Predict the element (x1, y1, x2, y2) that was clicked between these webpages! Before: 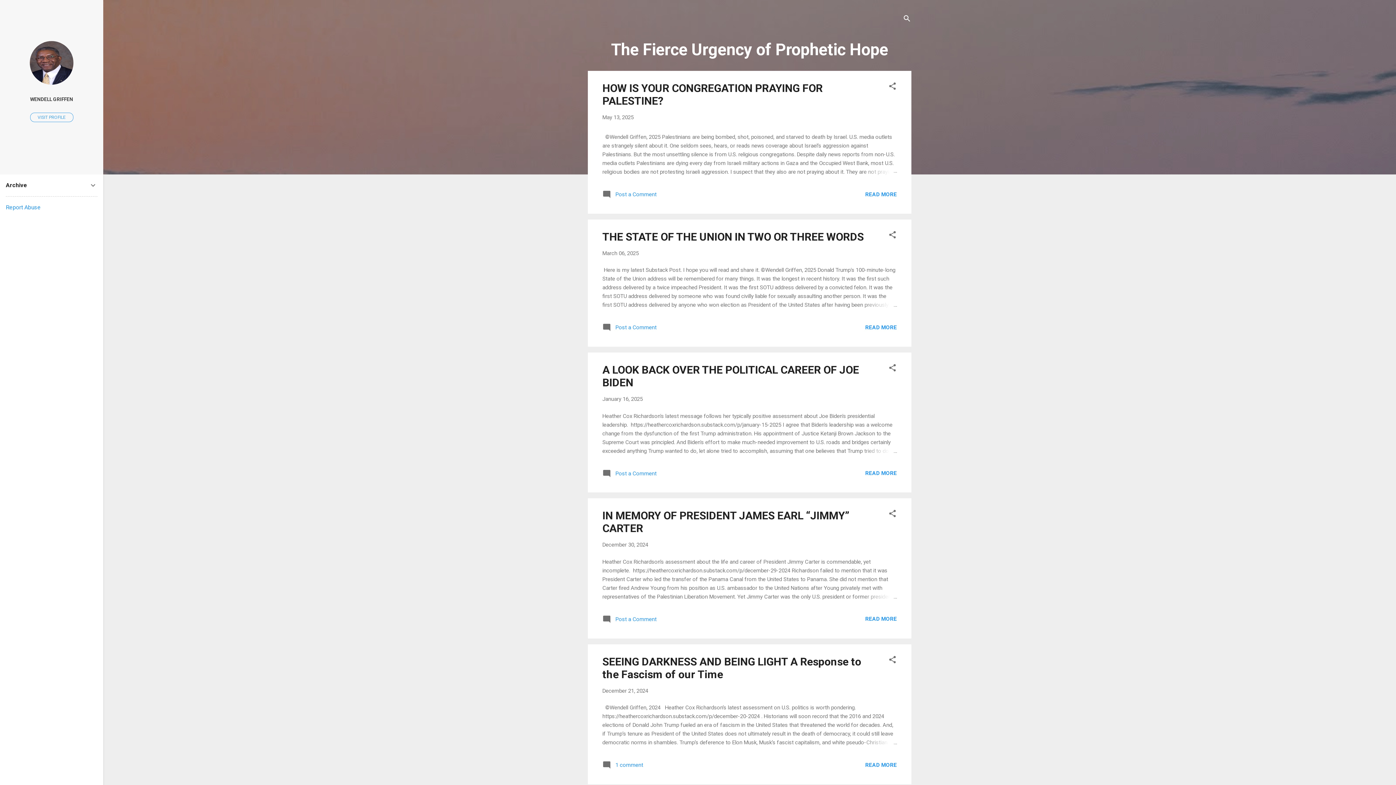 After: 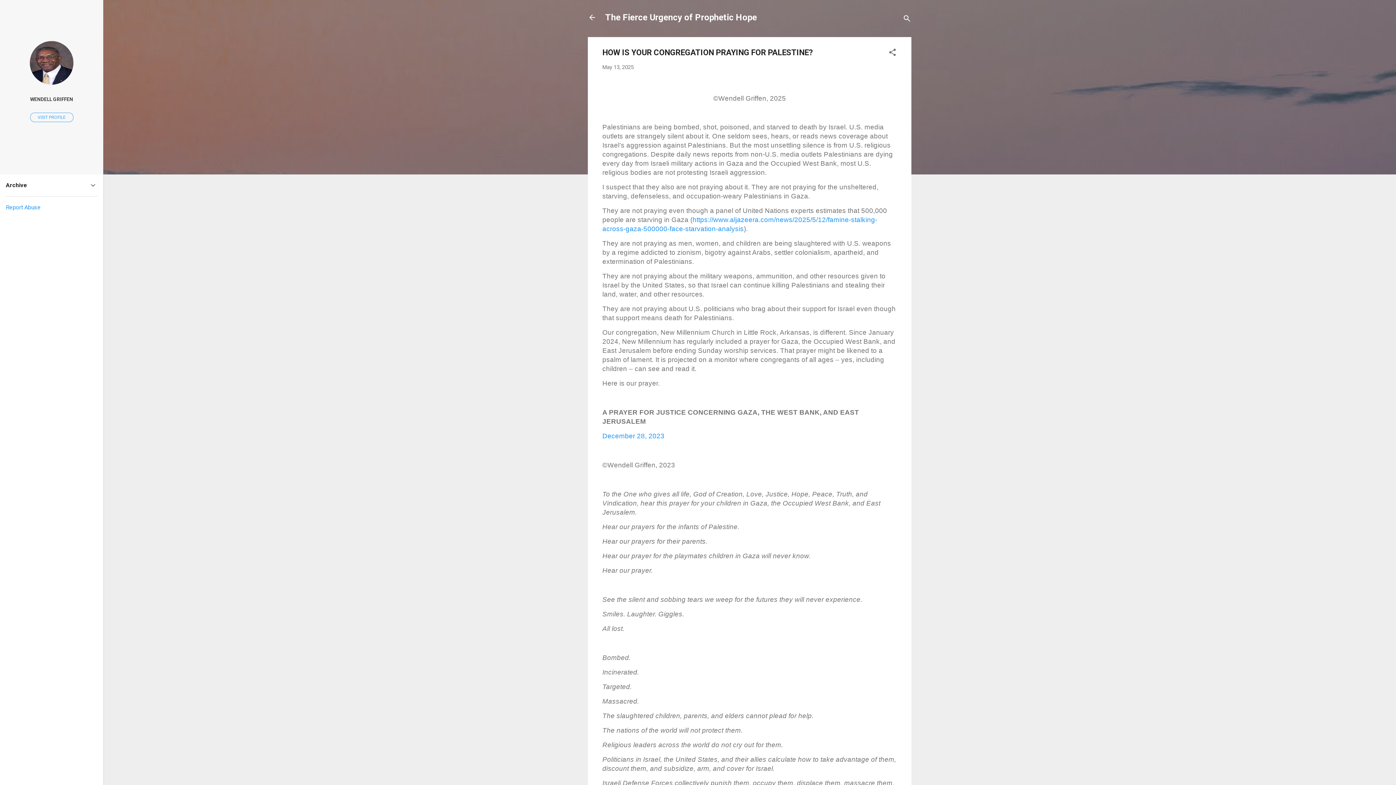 Action: bbox: (862, 167, 897, 176)